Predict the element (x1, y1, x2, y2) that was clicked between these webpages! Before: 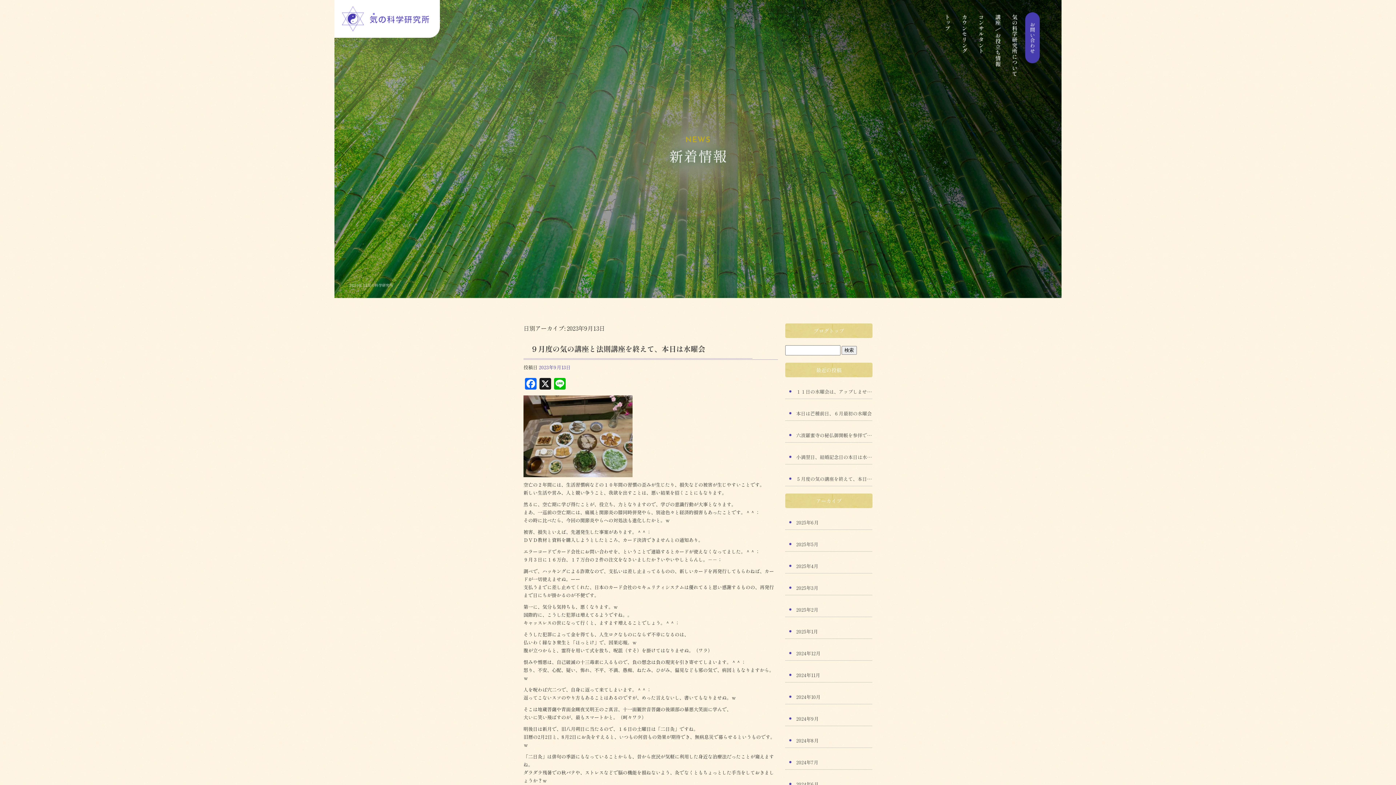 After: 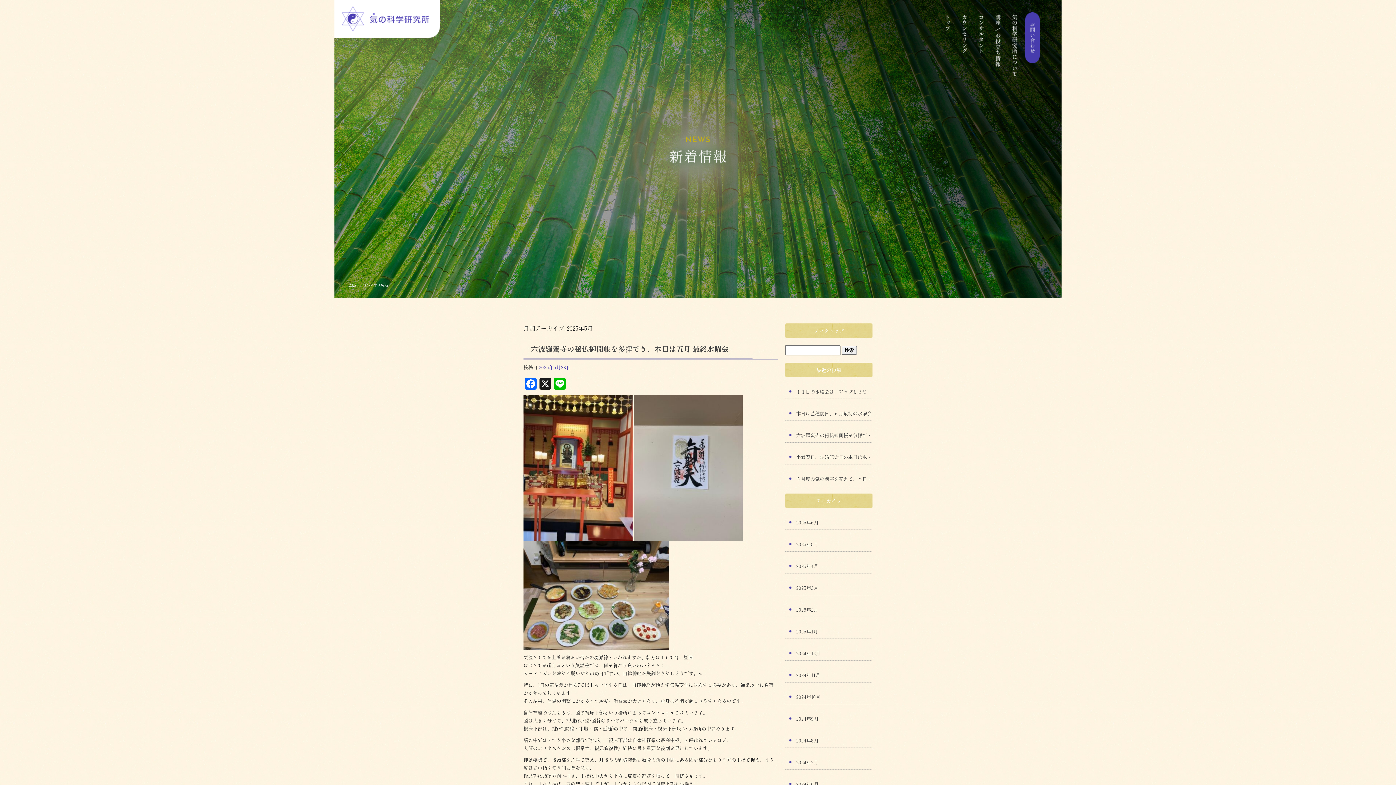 Action: bbox: (785, 530, 872, 552) label: 2025年5月